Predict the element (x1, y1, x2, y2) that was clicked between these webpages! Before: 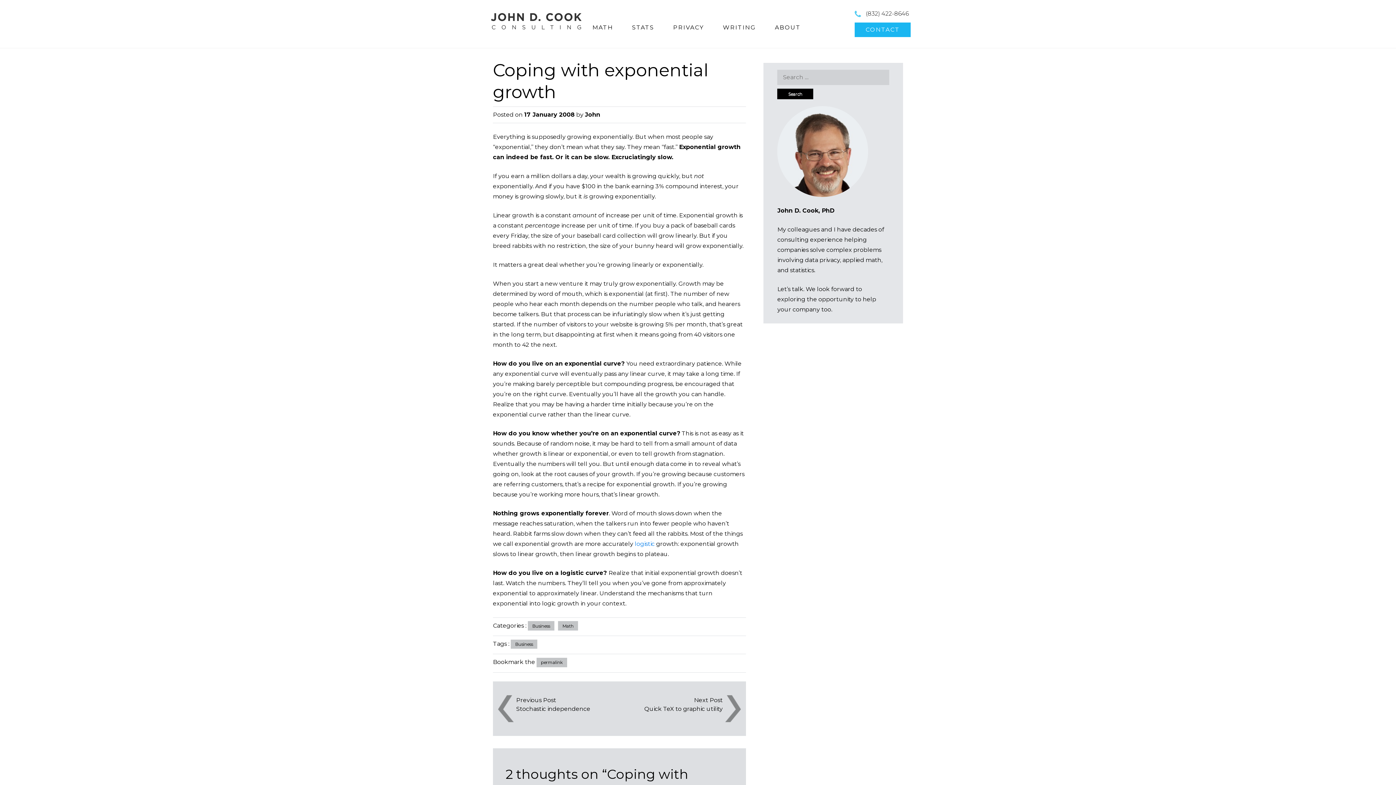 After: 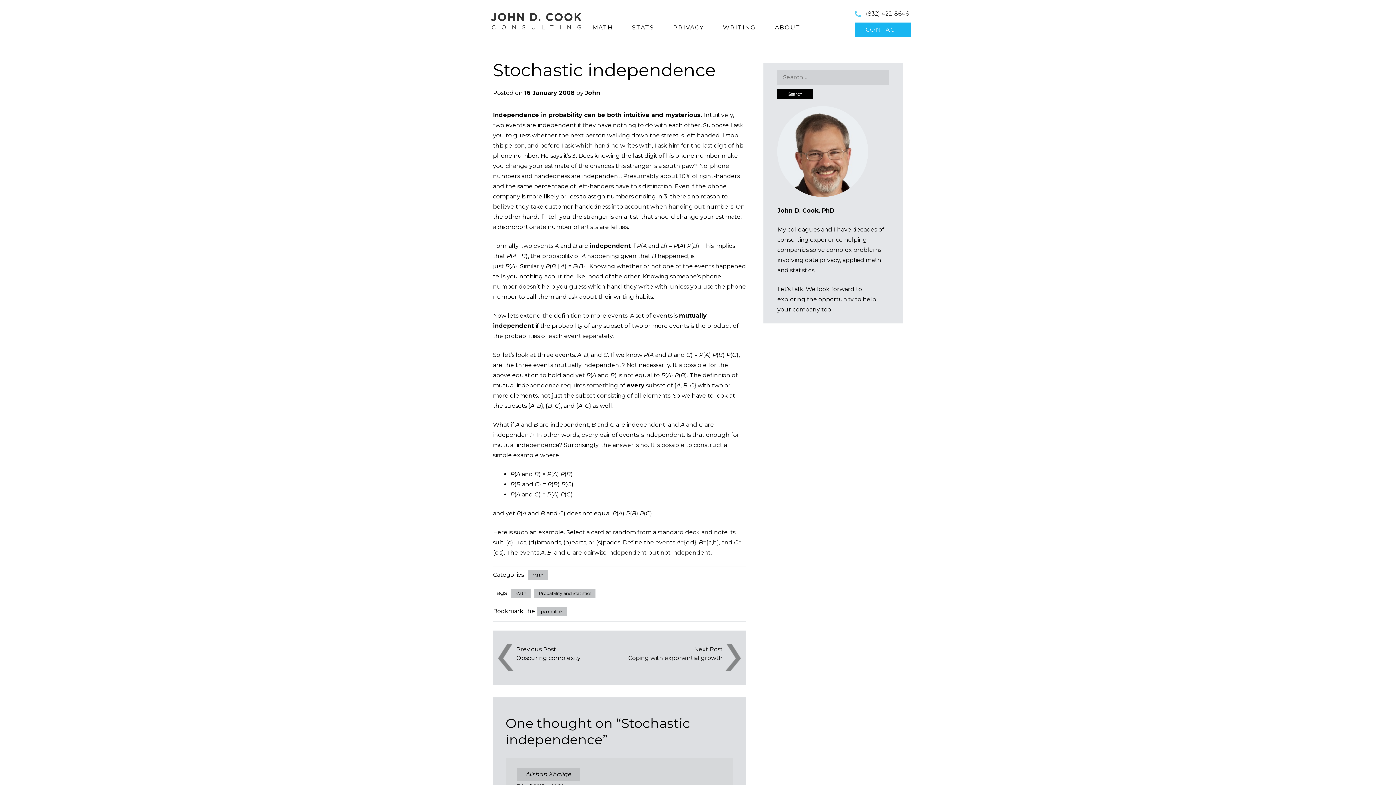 Action: label: Stochastic independence bbox: (516, 705, 619, 712)